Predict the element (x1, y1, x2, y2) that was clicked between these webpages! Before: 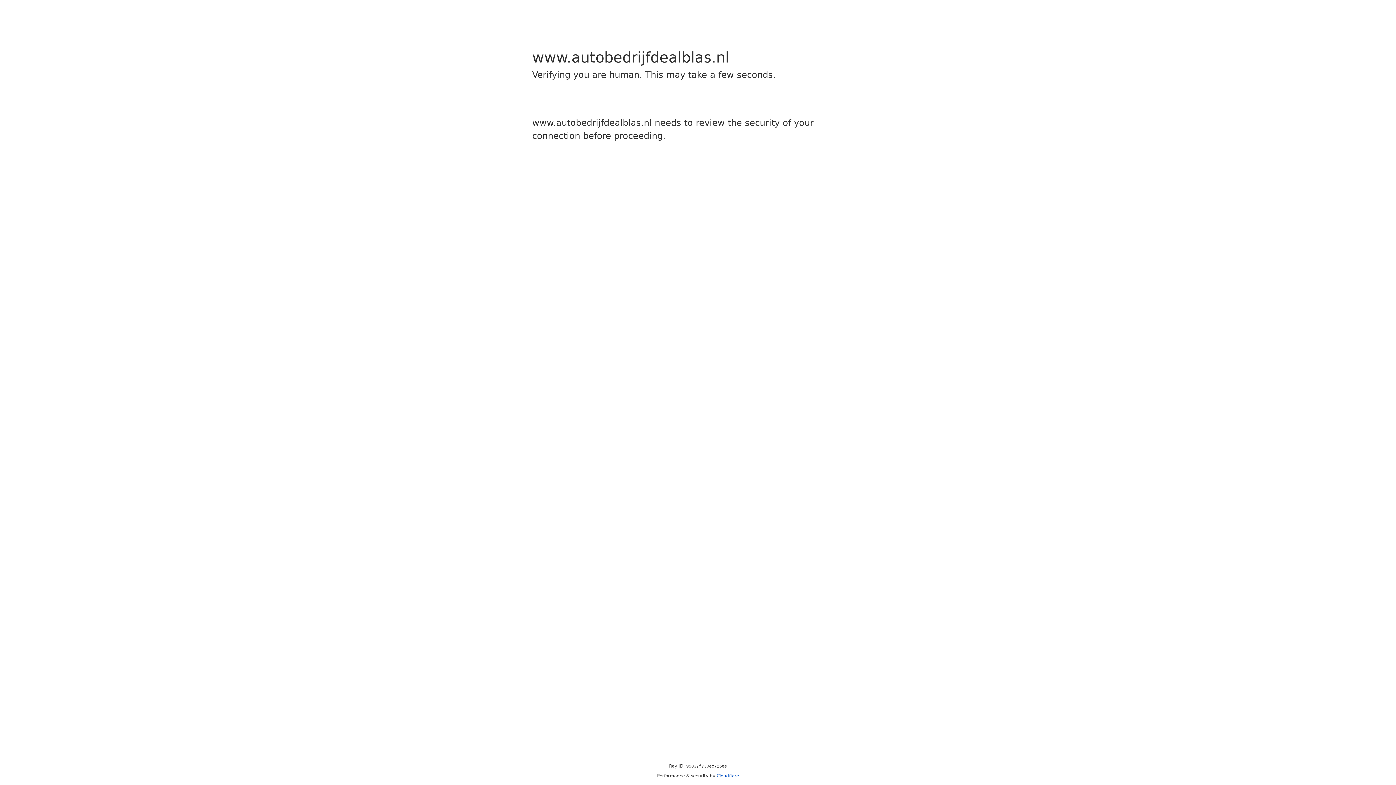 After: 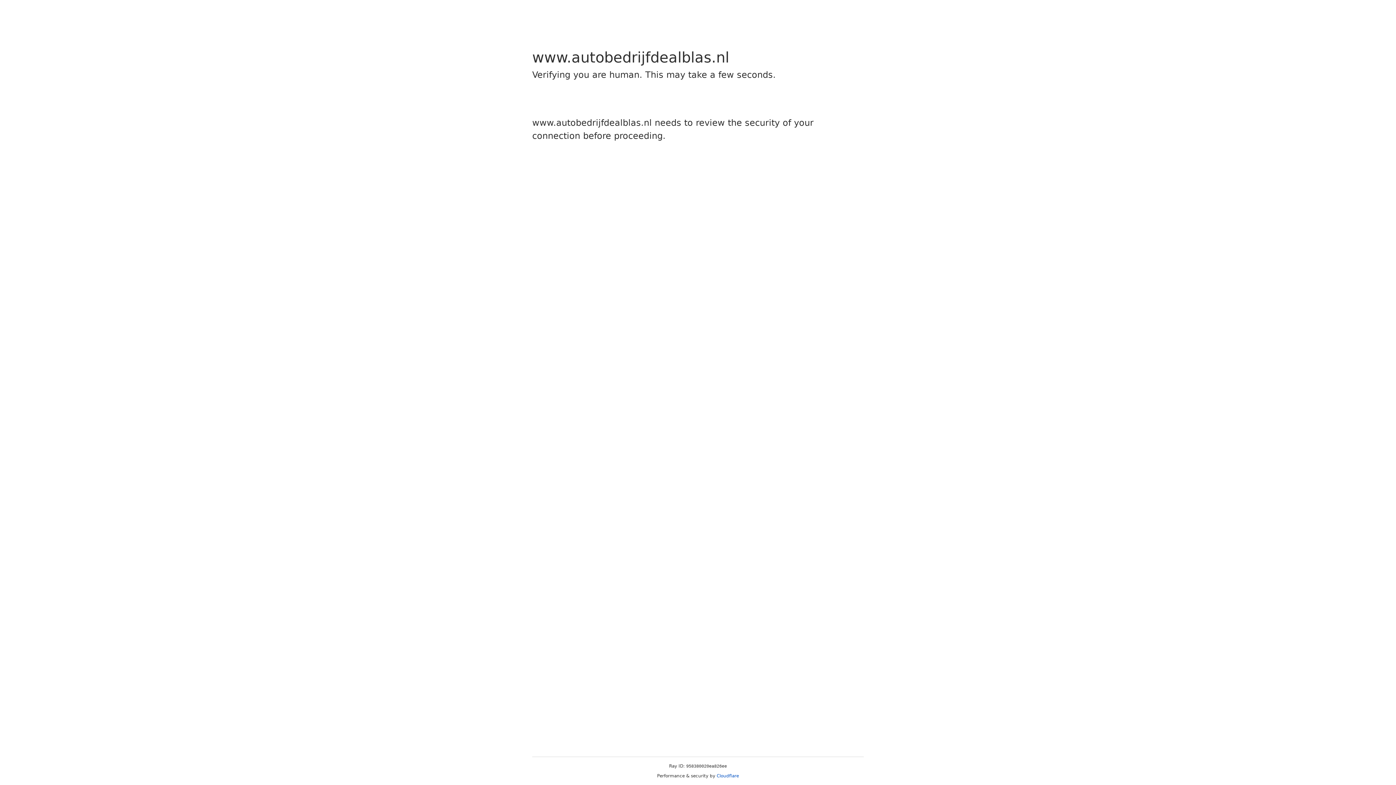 Action: label: Cloudflare bbox: (716, 773, 739, 778)